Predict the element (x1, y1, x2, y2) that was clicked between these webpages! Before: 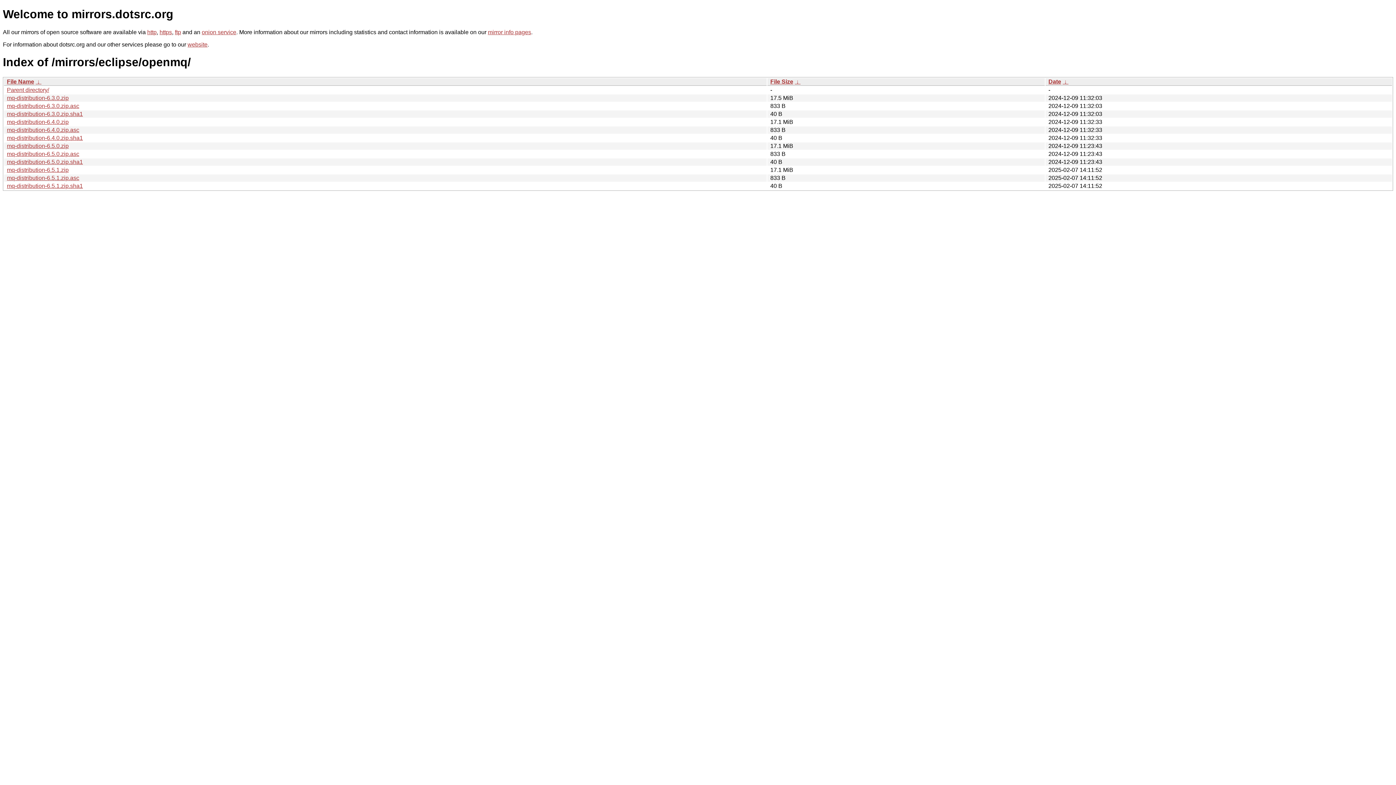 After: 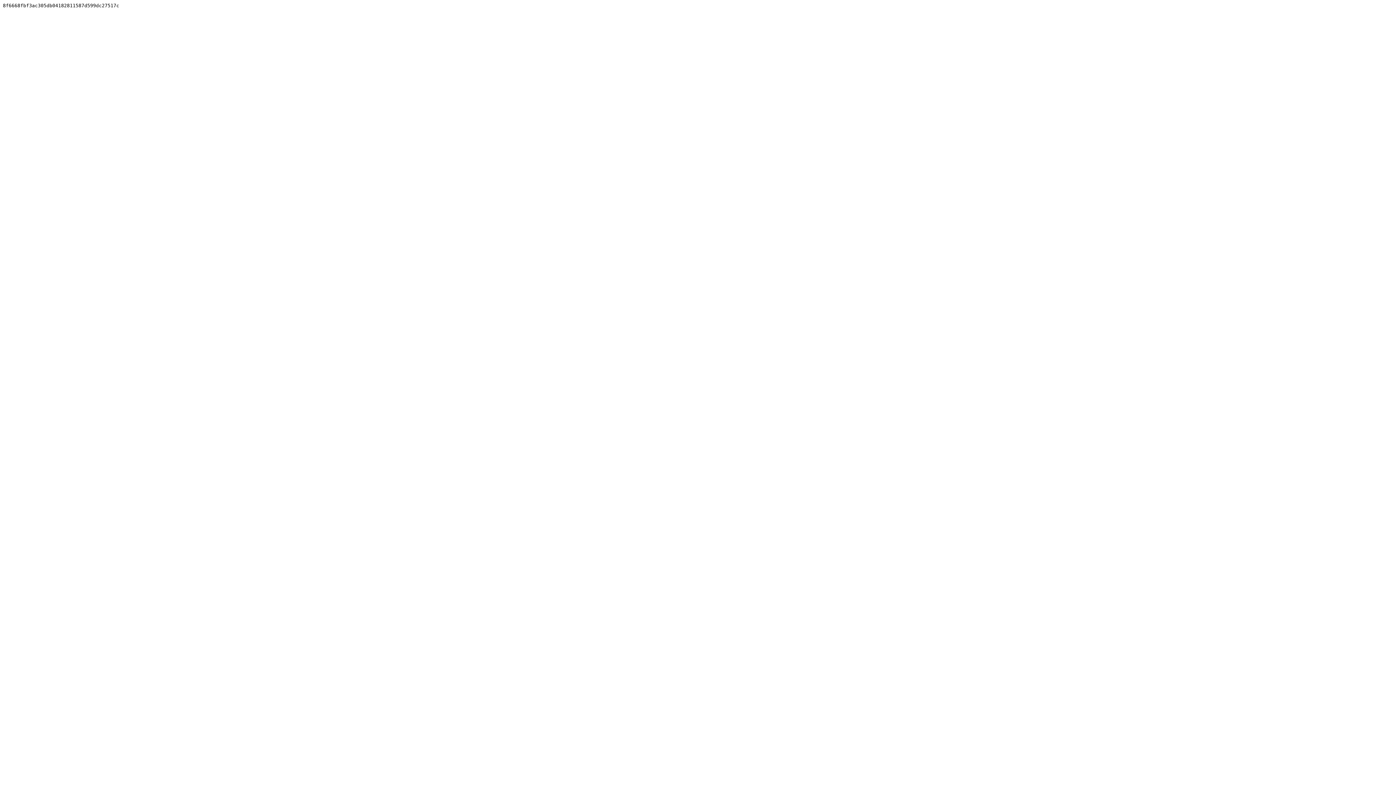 Action: label: mq-distribution-6.5.0.zip.sha1 bbox: (6, 158, 82, 165)